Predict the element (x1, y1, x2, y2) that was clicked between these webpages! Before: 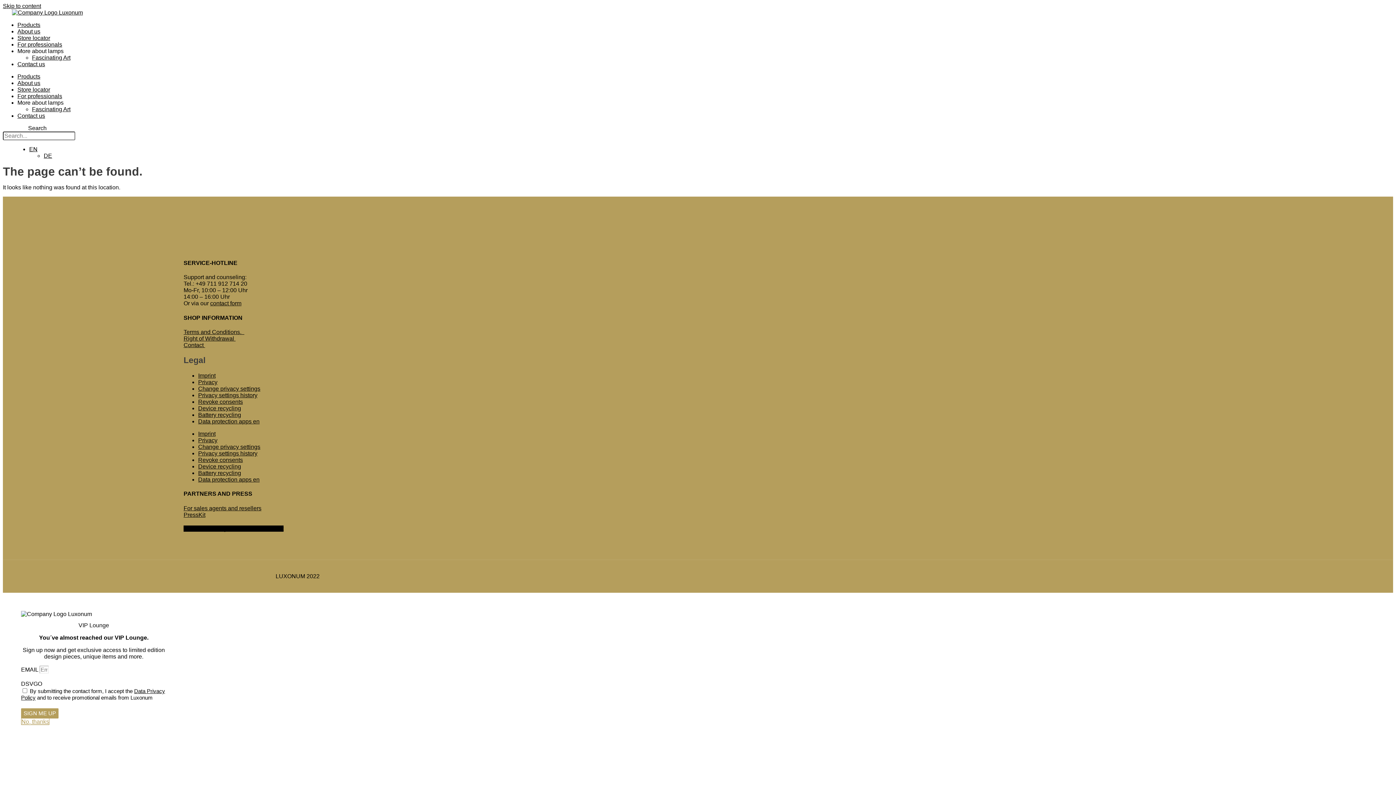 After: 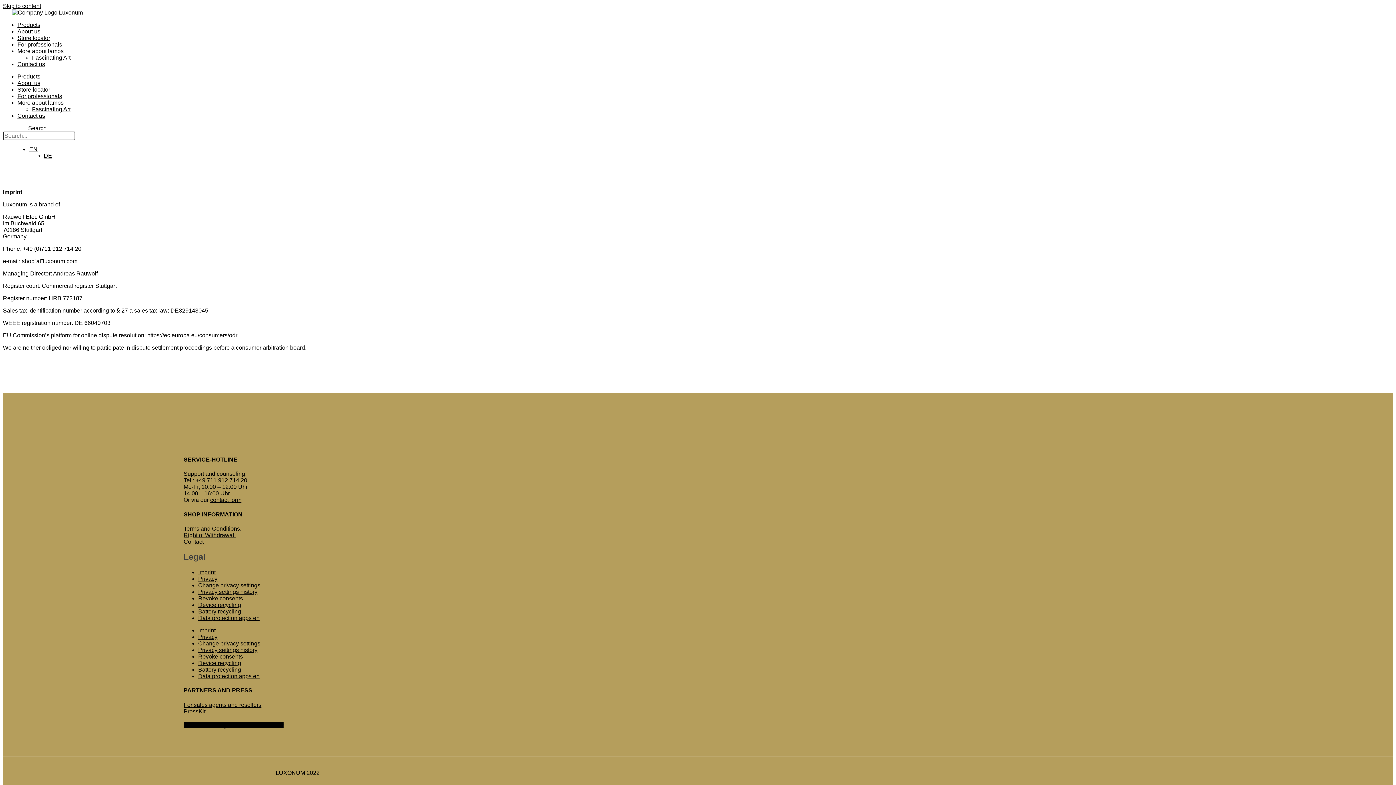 Action: label: Imprint bbox: (198, 372, 215, 378)